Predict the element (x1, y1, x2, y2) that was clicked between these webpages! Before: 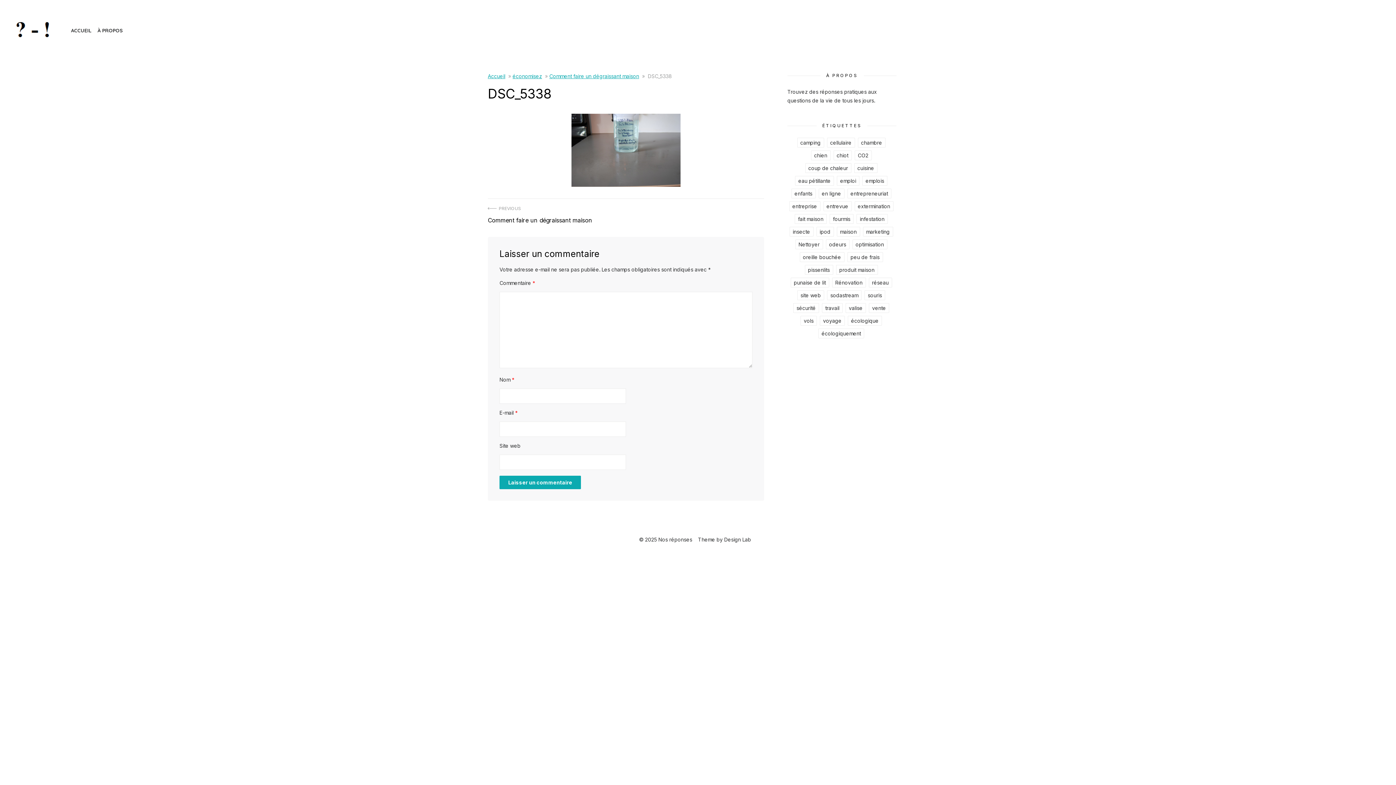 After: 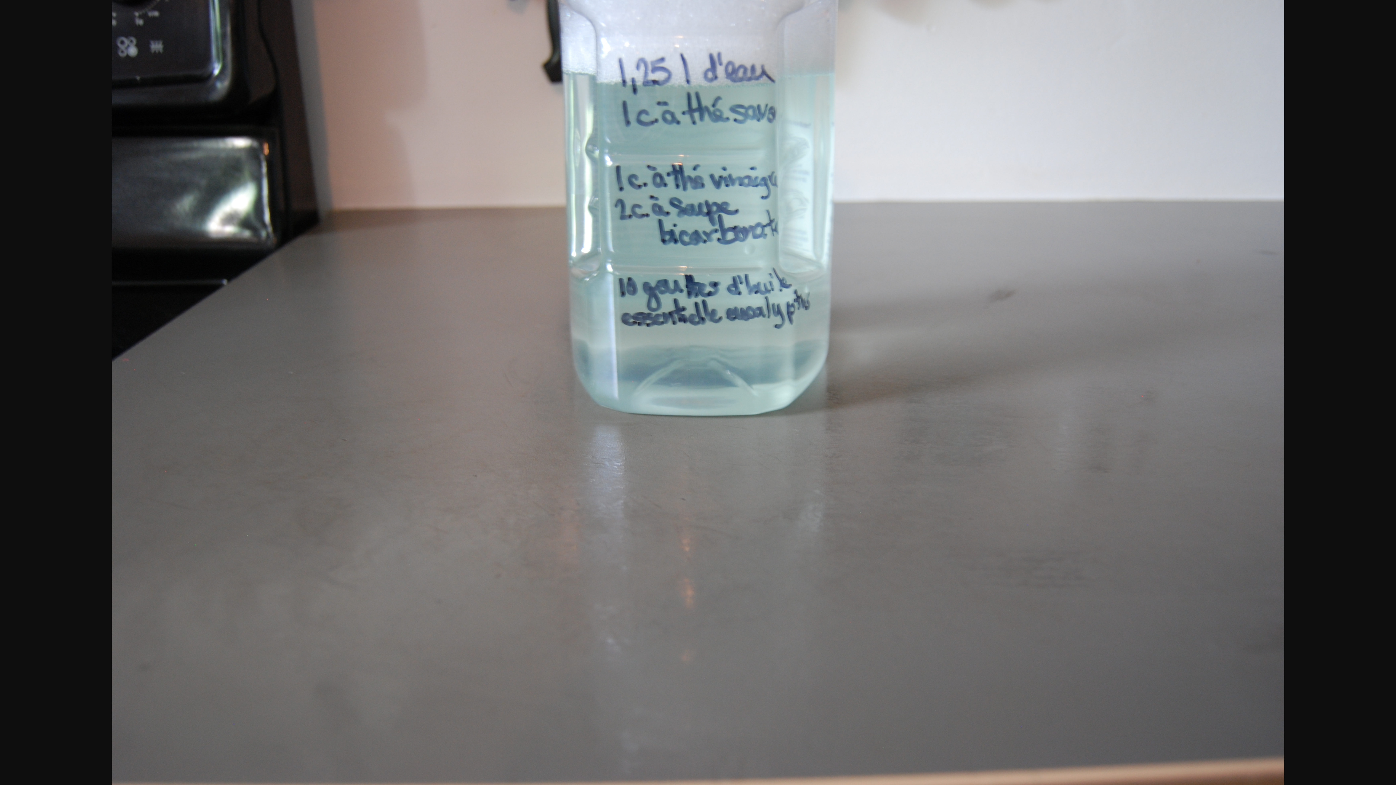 Action: bbox: (488, 113, 764, 186)